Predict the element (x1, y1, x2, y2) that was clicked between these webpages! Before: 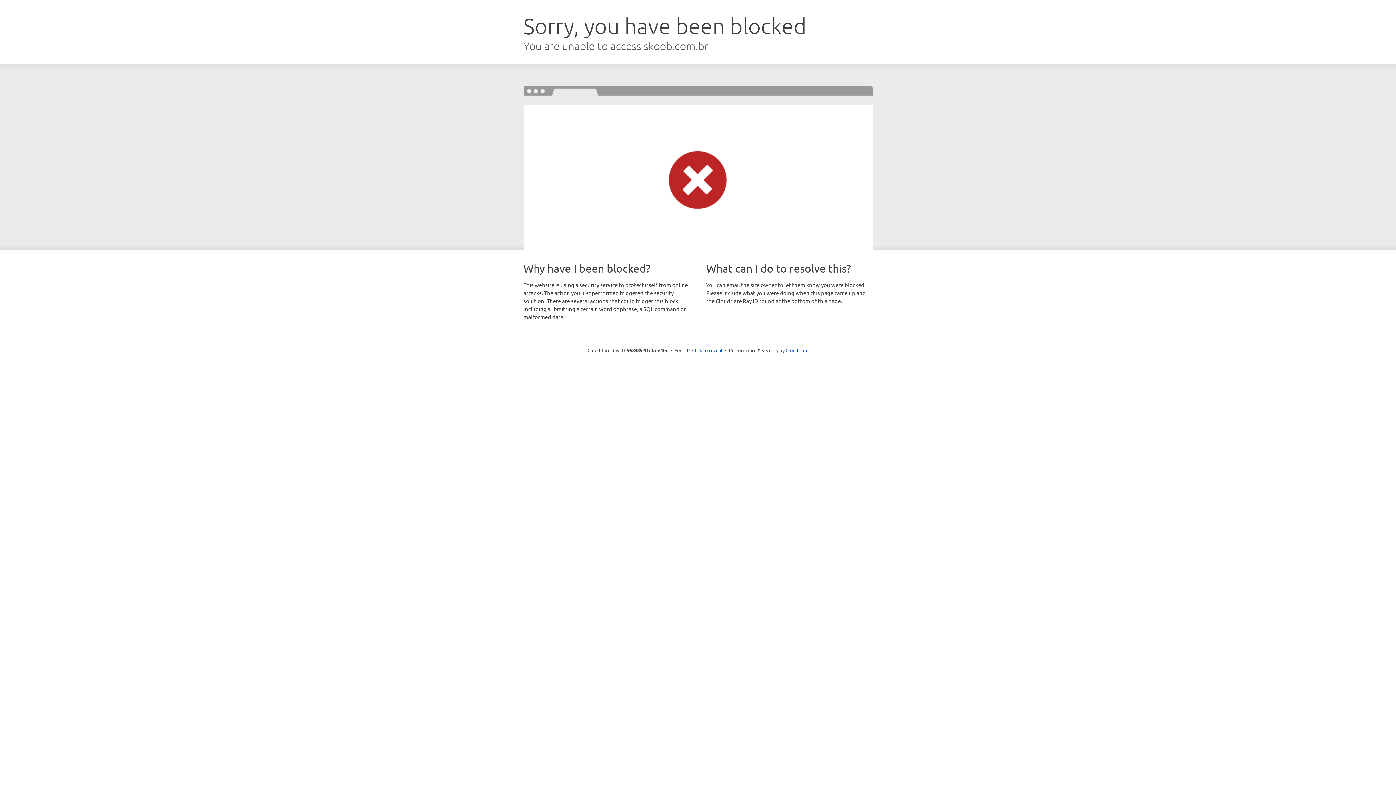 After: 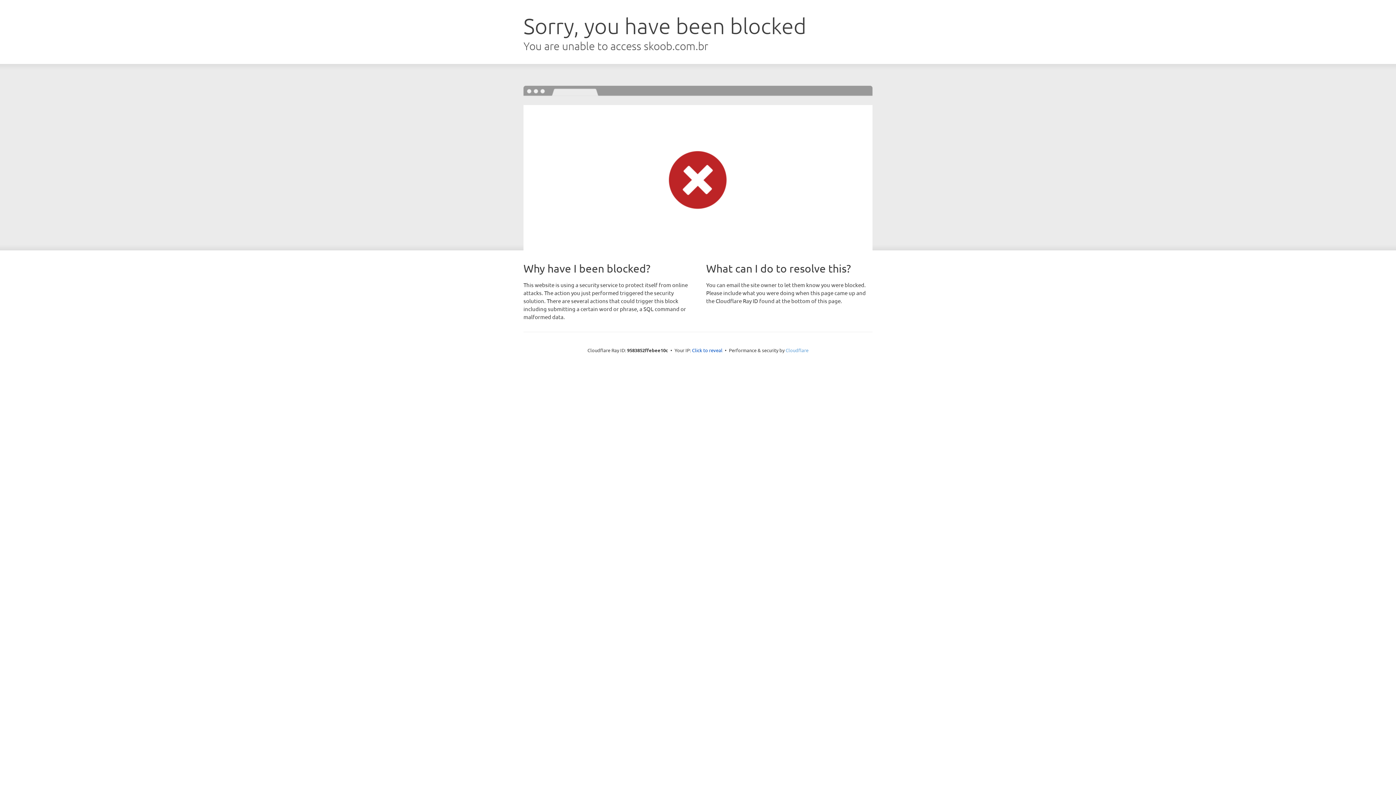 Action: bbox: (785, 347, 808, 353) label: Cloudflare